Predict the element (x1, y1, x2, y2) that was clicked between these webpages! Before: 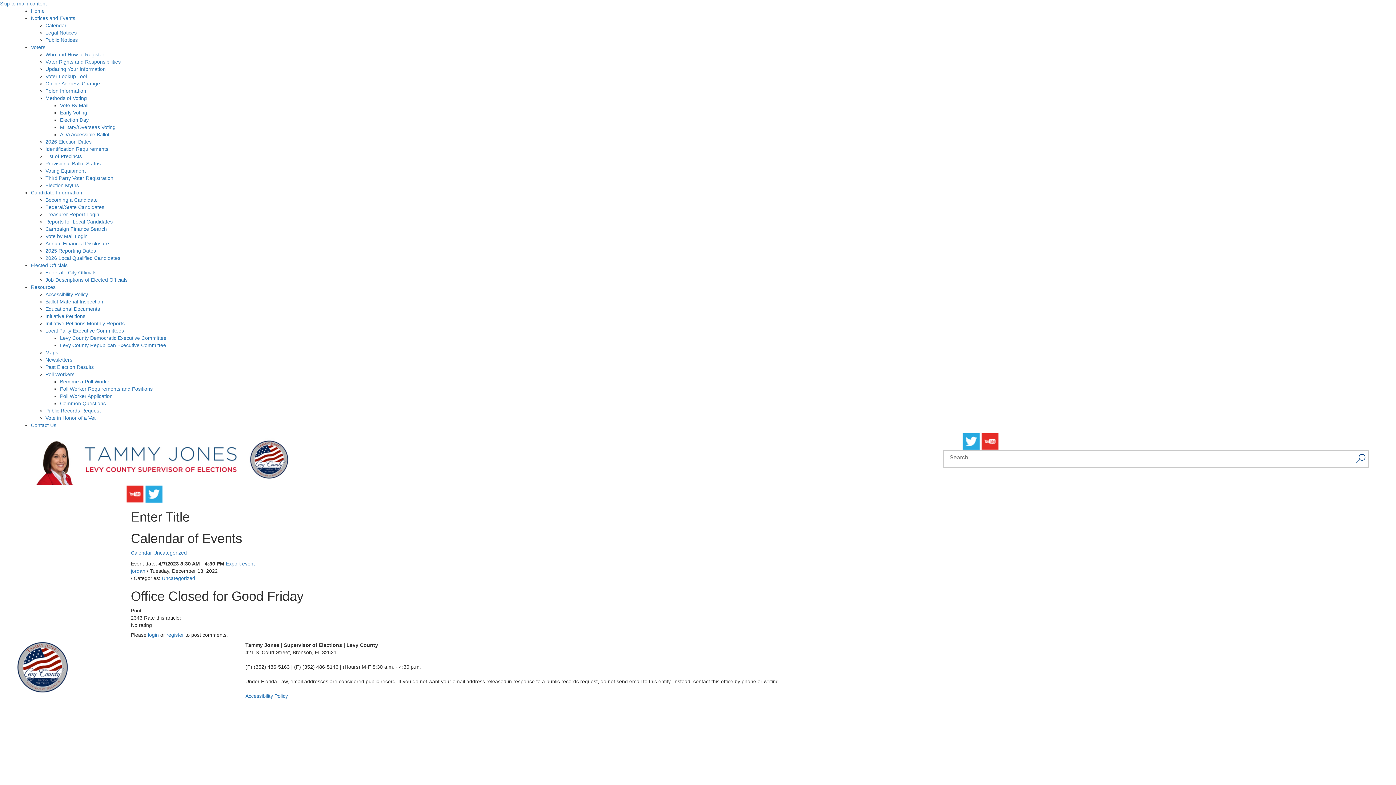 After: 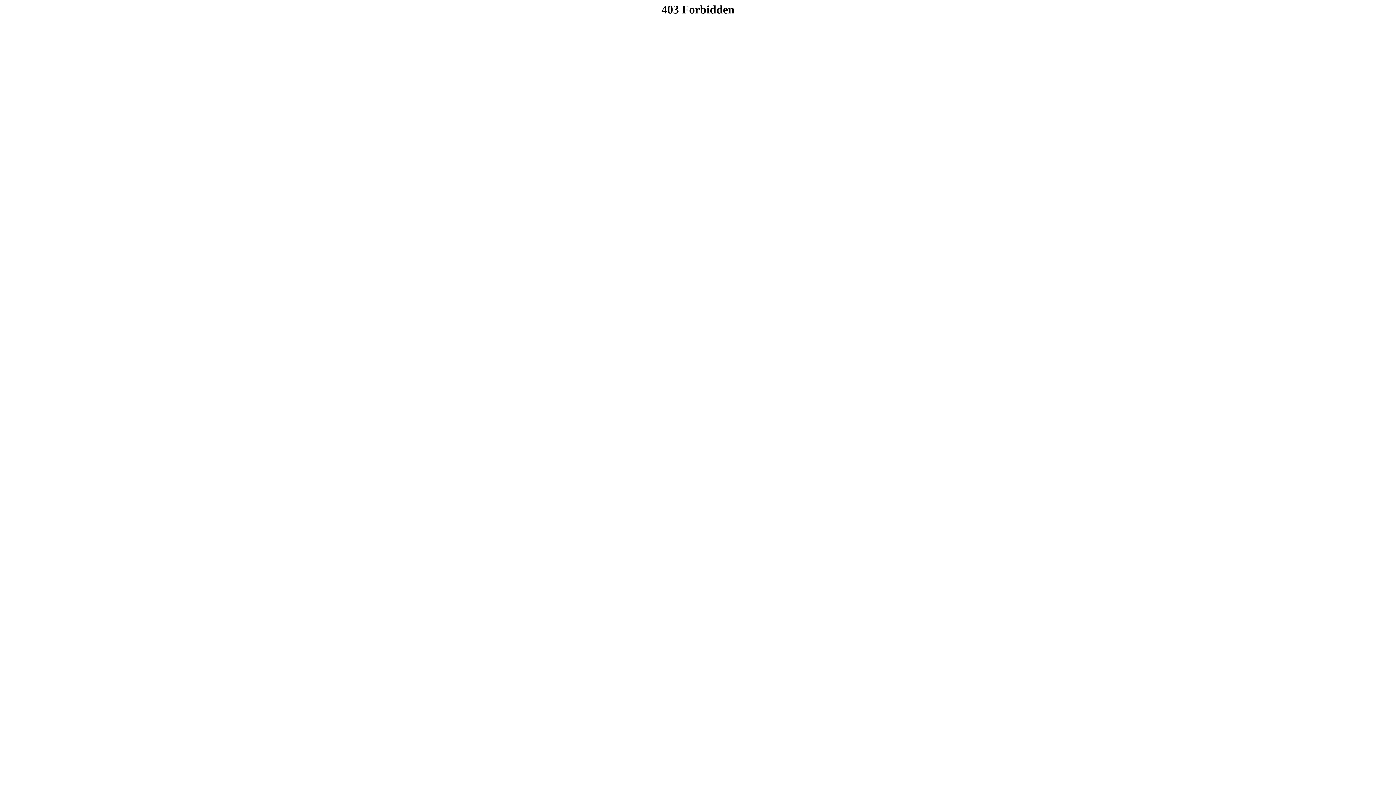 Action: bbox: (45, 233, 87, 239) label: Vote by Mail Login